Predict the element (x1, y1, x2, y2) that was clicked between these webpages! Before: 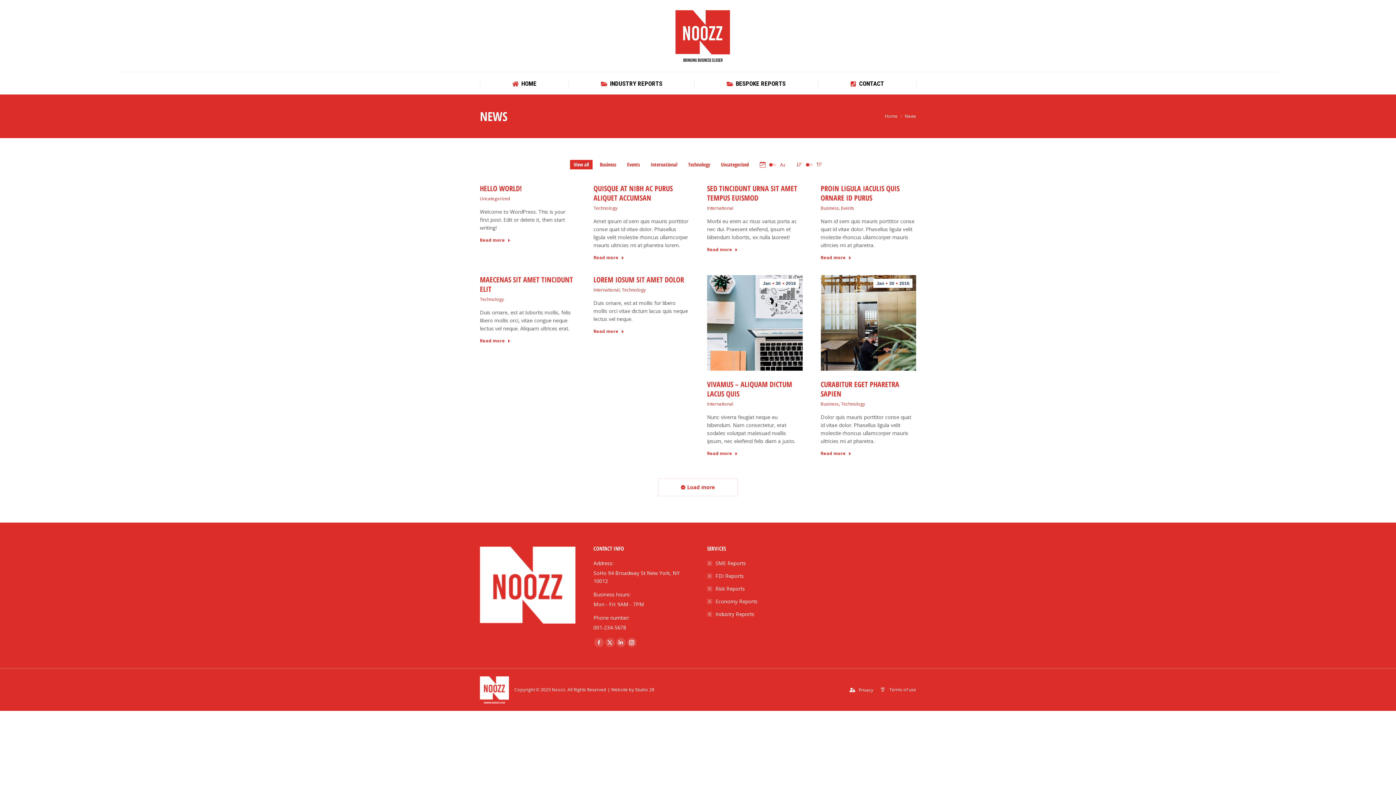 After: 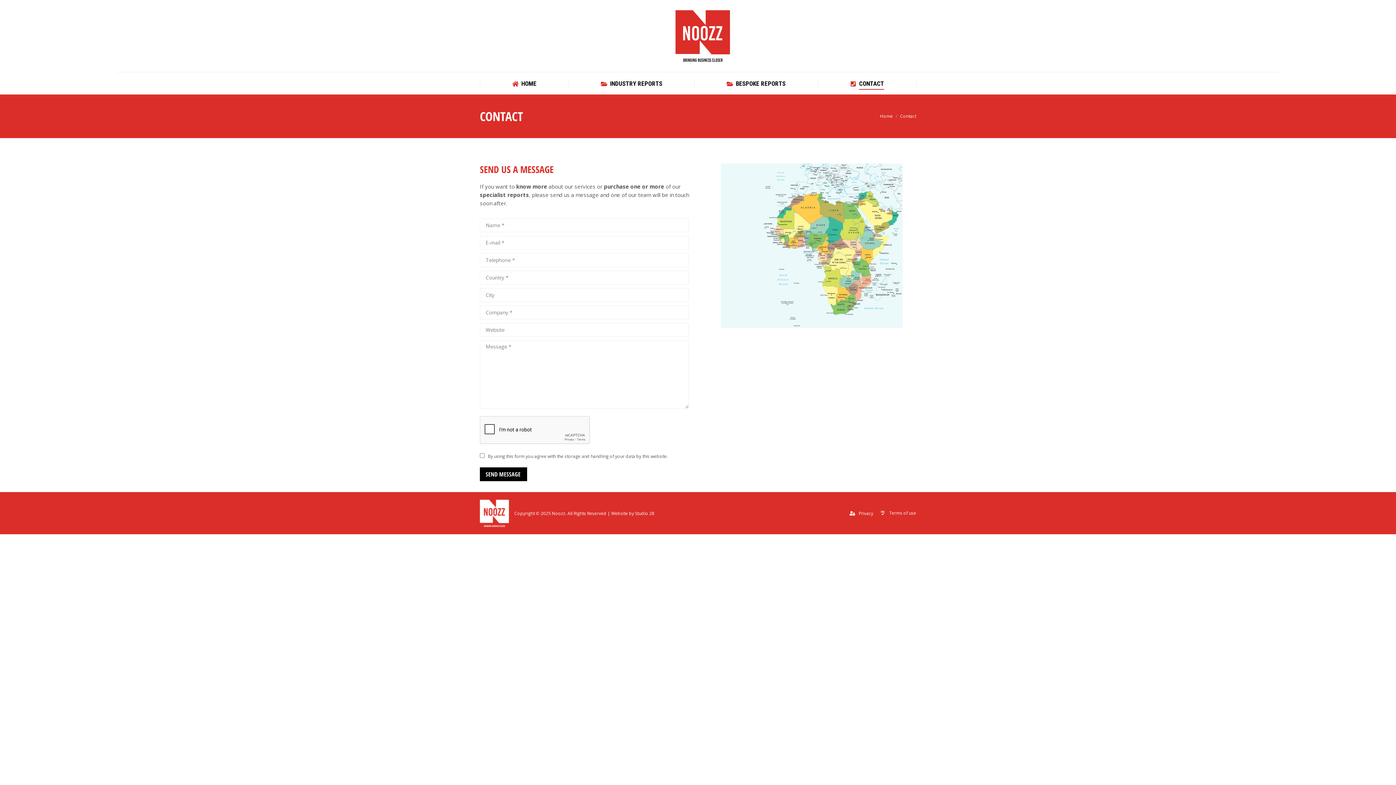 Action: bbox: (849, 78, 884, 89) label: CONTACT